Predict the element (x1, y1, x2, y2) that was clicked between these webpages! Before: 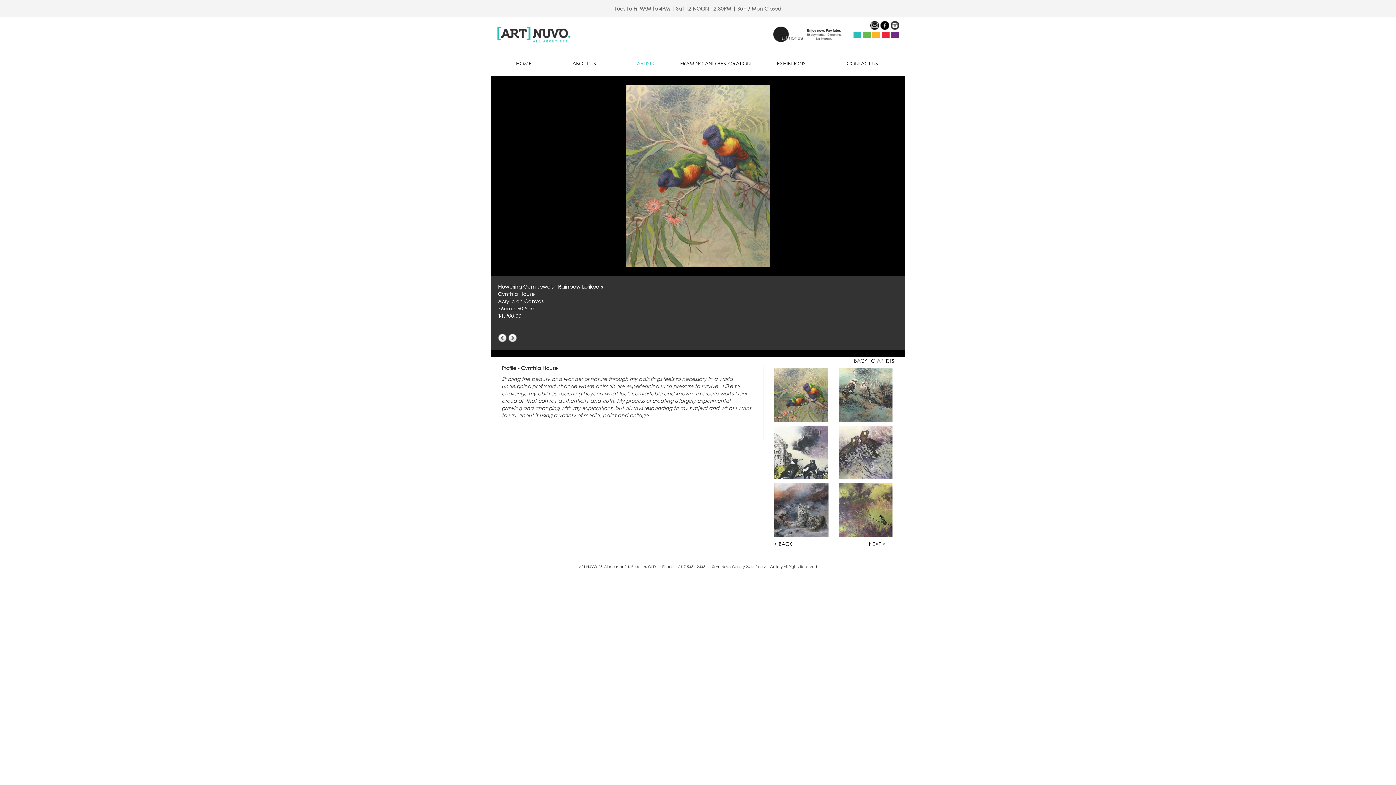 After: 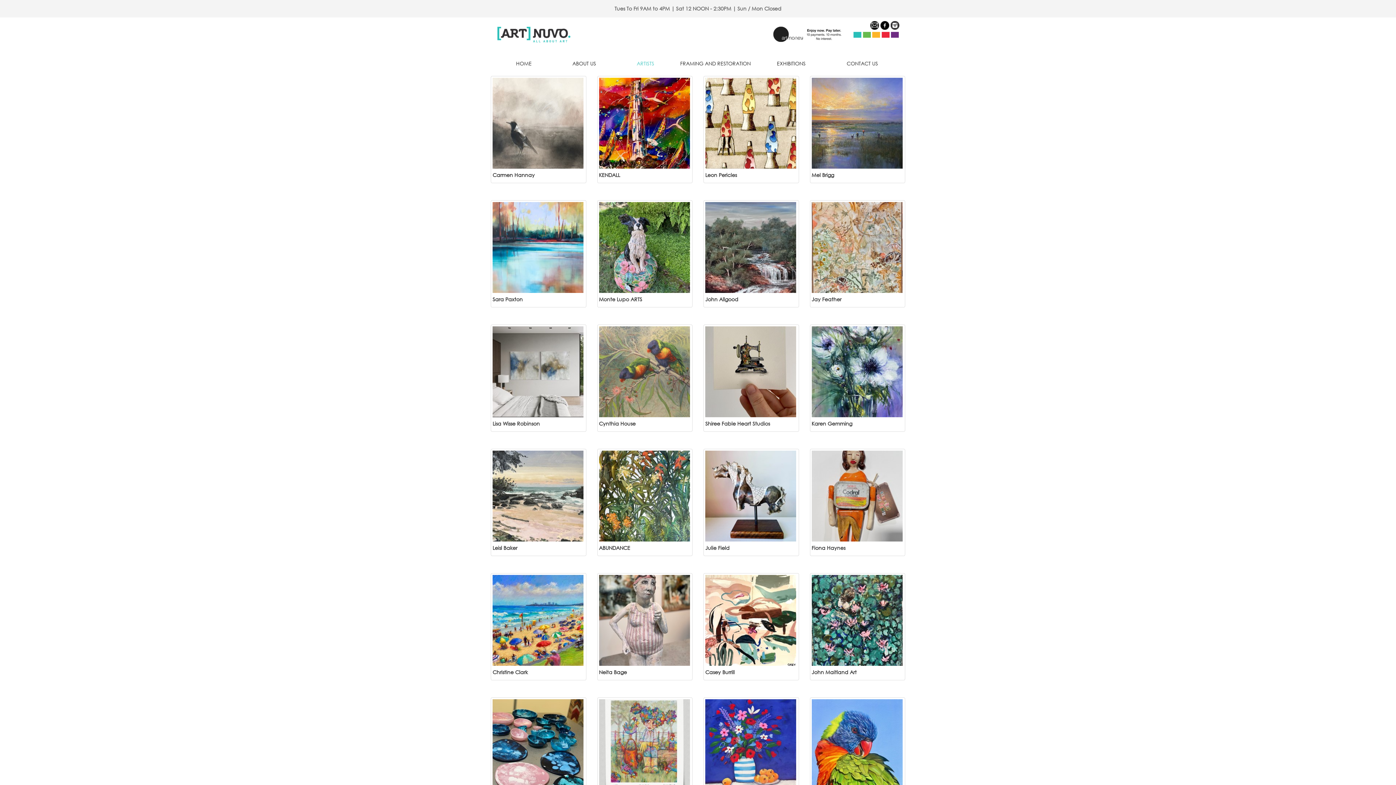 Action: bbox: (617, 56, 679, 71) label: ARTISTS